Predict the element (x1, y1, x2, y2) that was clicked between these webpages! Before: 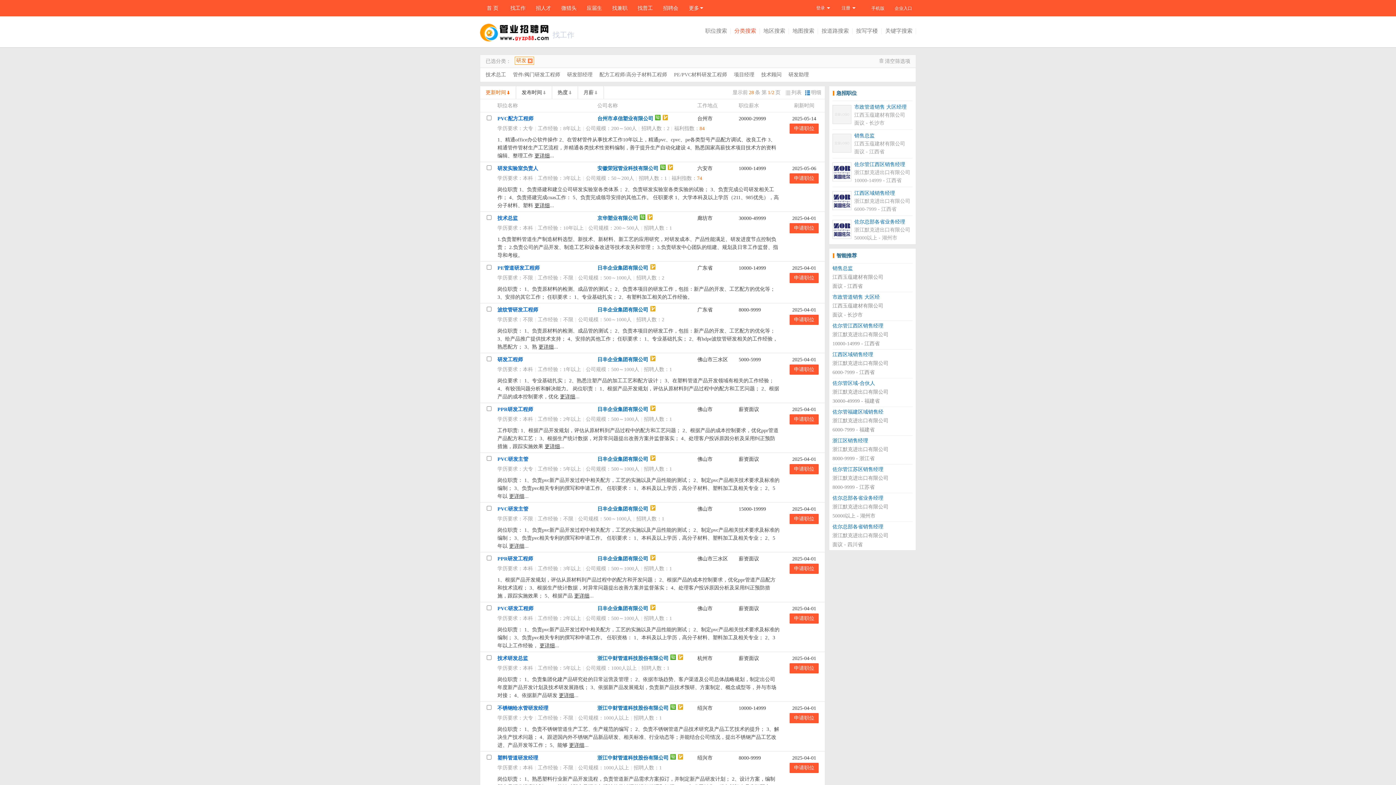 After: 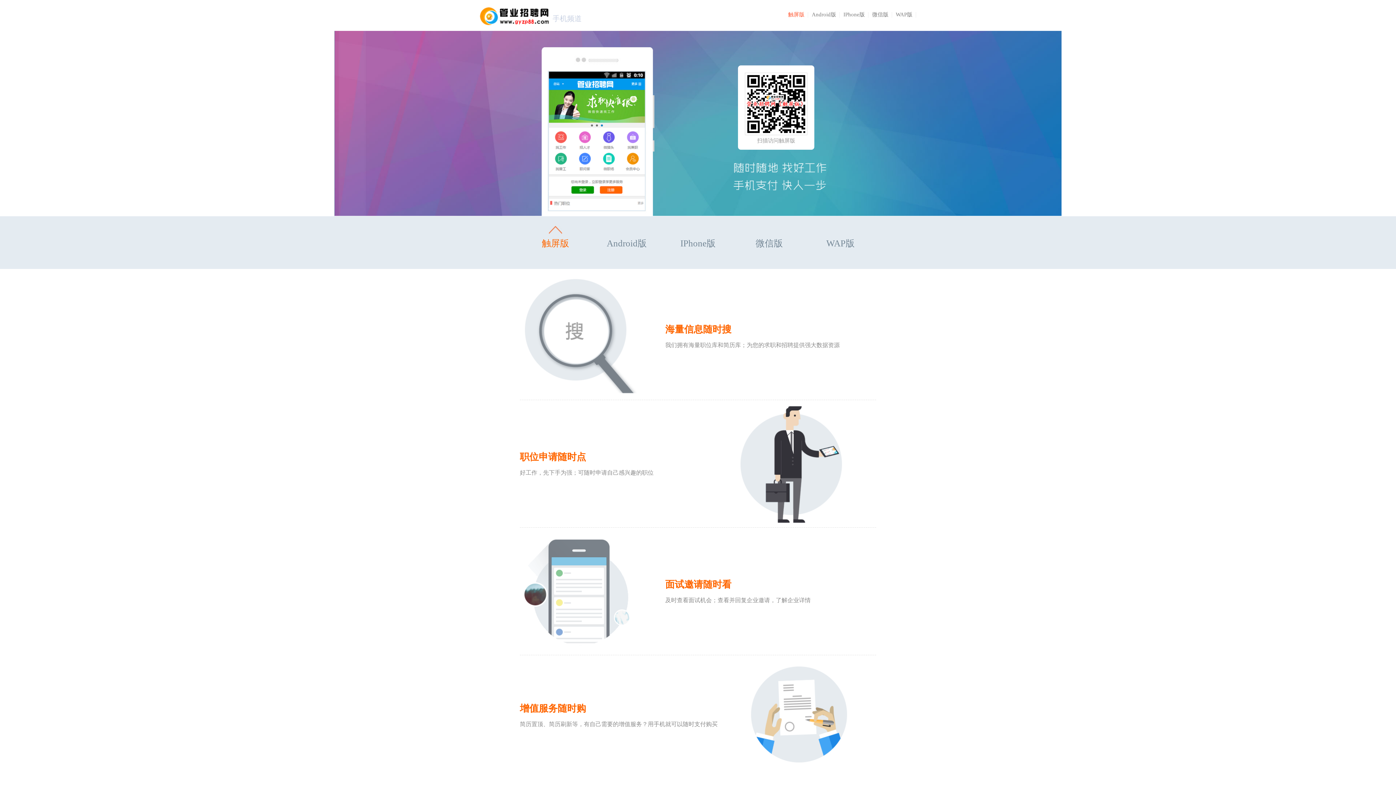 Action: bbox: (865, 3, 890, 13) label: 手机版